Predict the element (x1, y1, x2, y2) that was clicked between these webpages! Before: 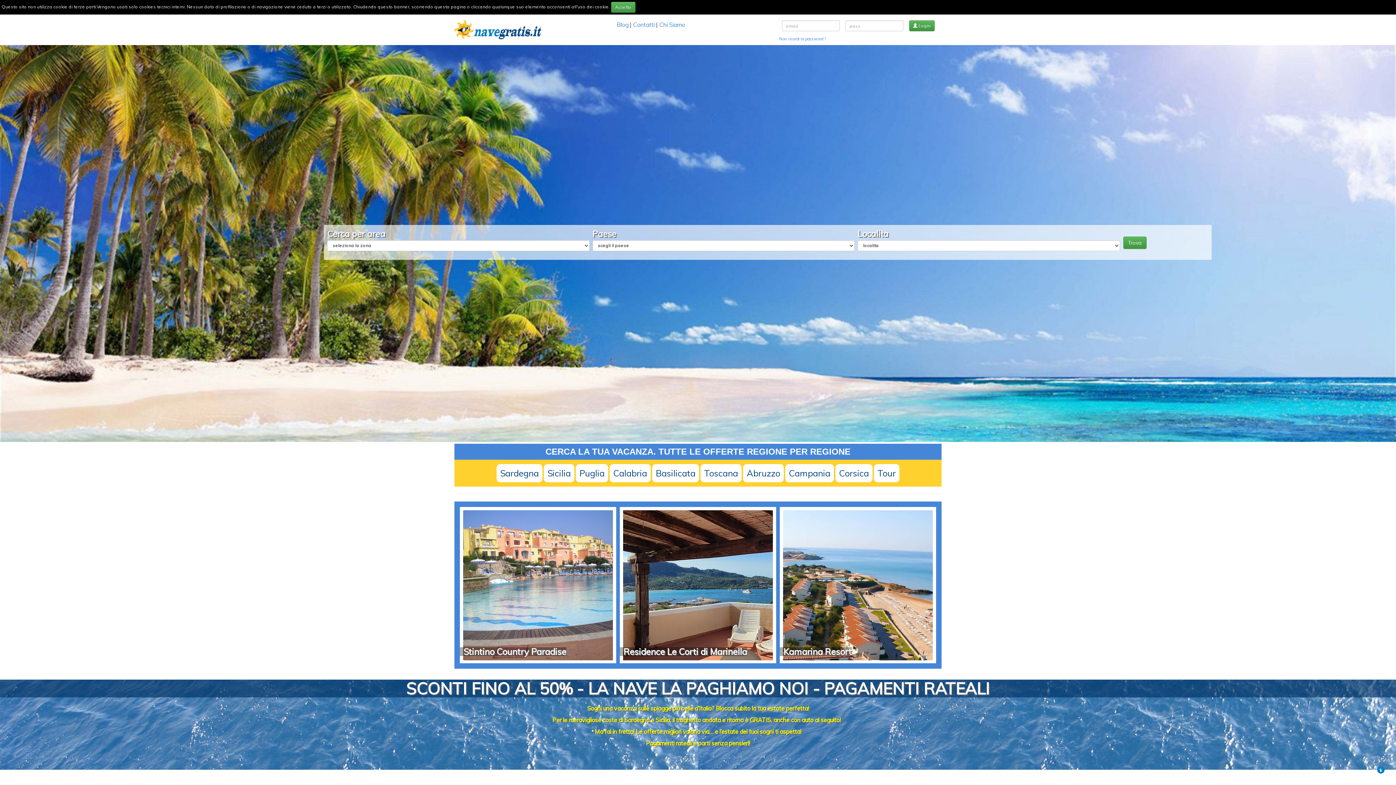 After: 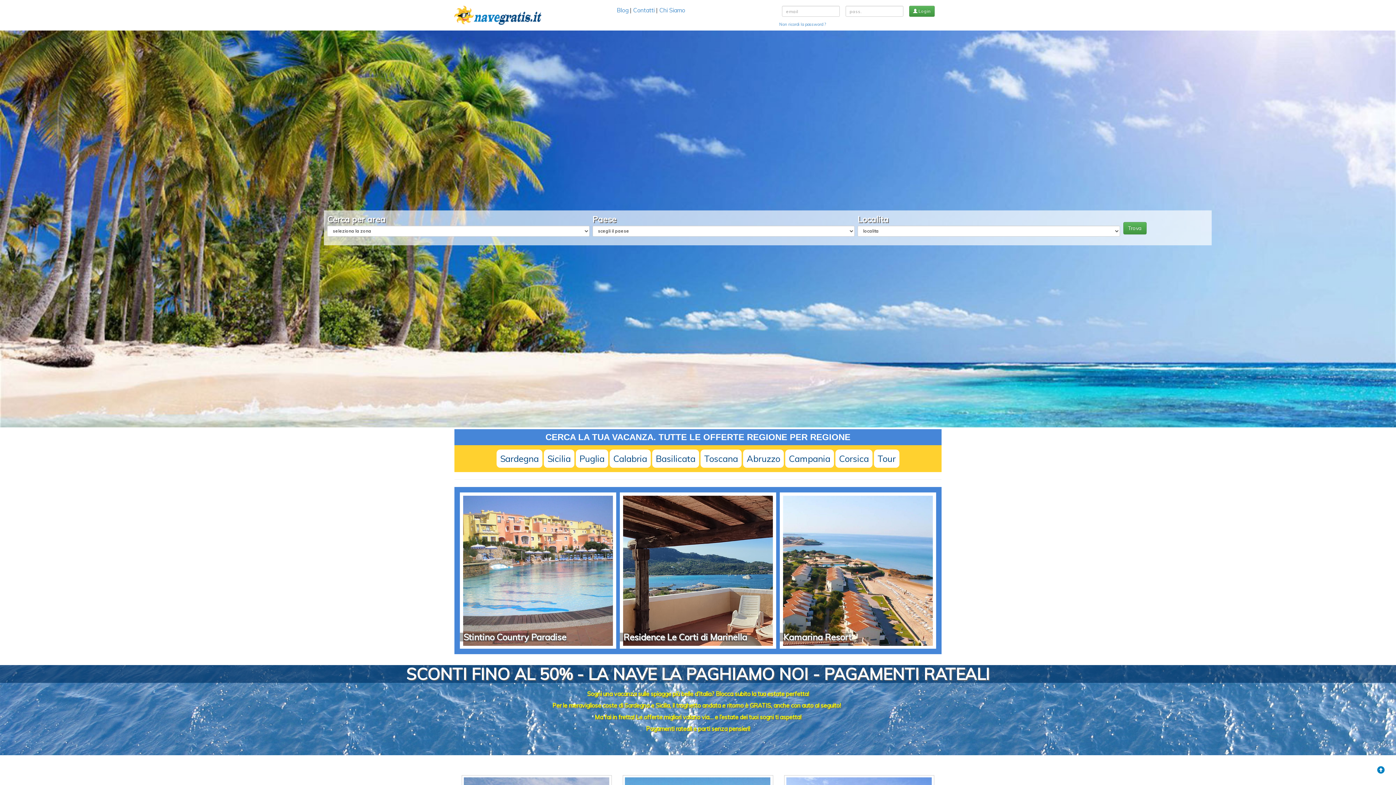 Action: bbox: (874, 464, 899, 482) label: Tour